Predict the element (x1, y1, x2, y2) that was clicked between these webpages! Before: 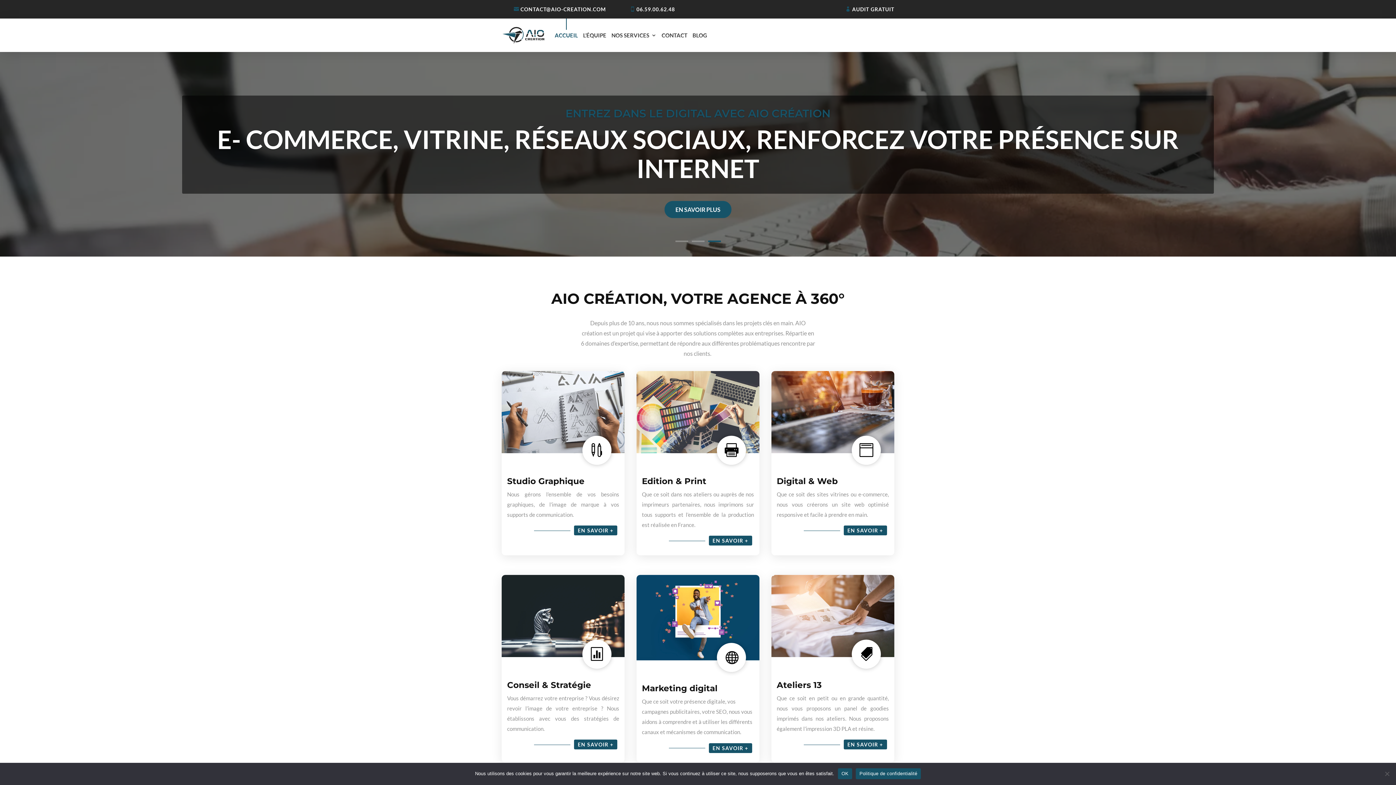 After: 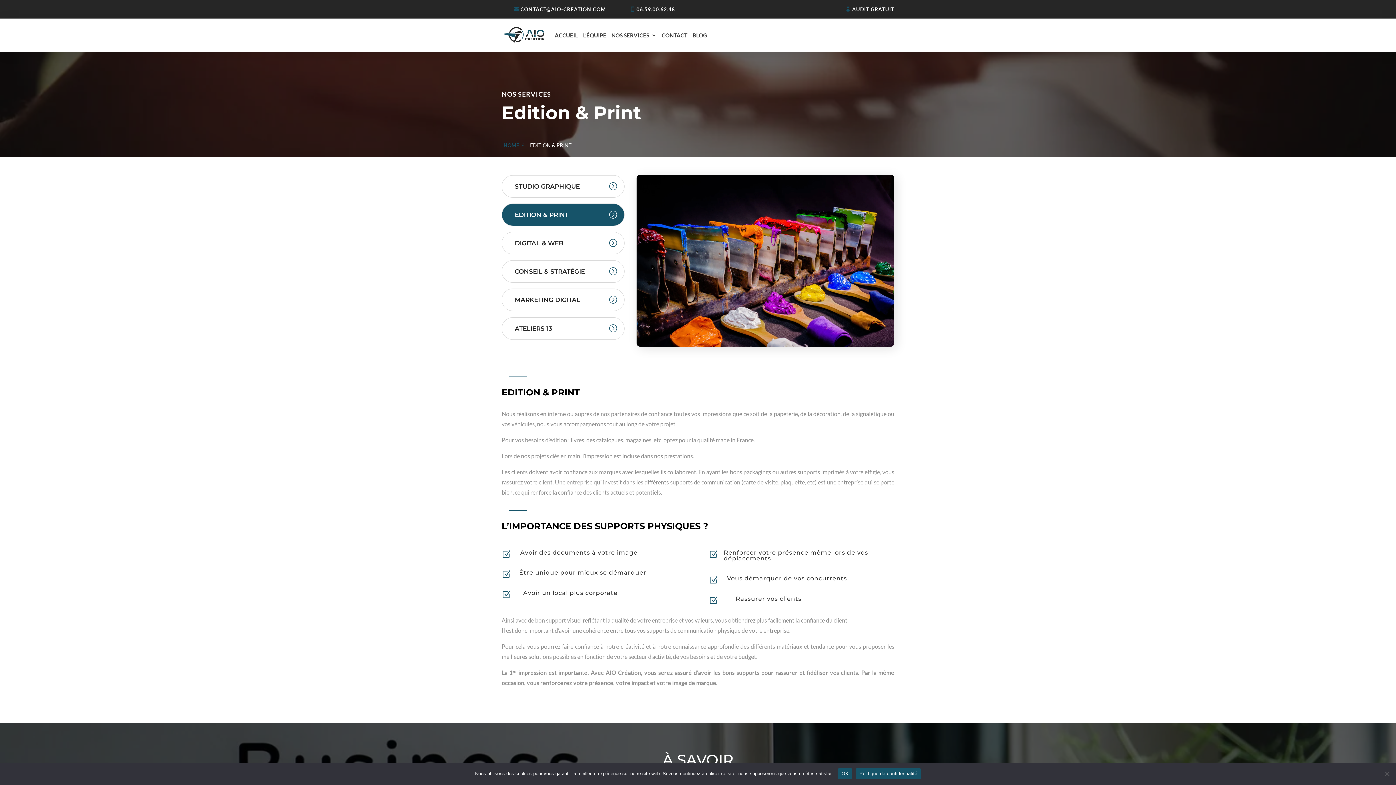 Action: bbox: (636, 448, 759, 454)